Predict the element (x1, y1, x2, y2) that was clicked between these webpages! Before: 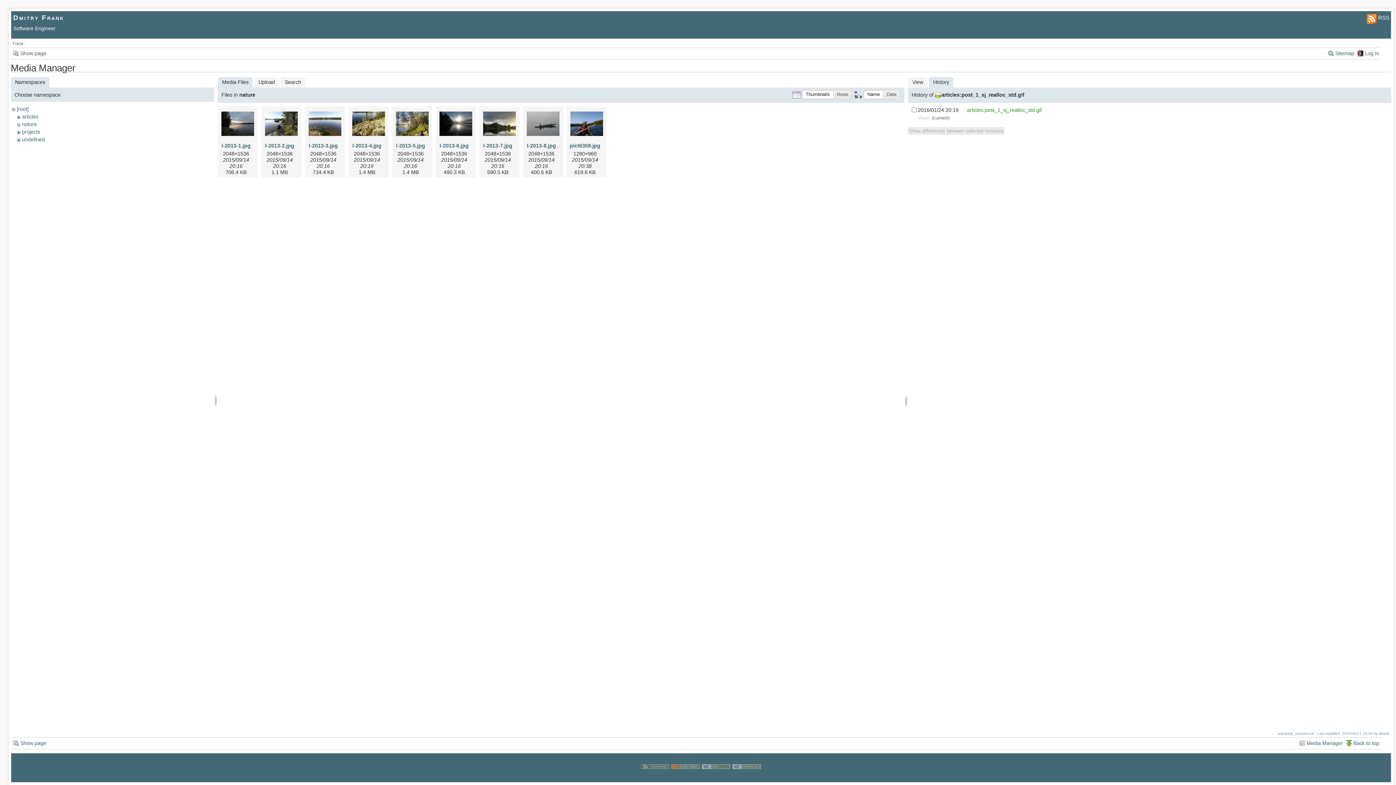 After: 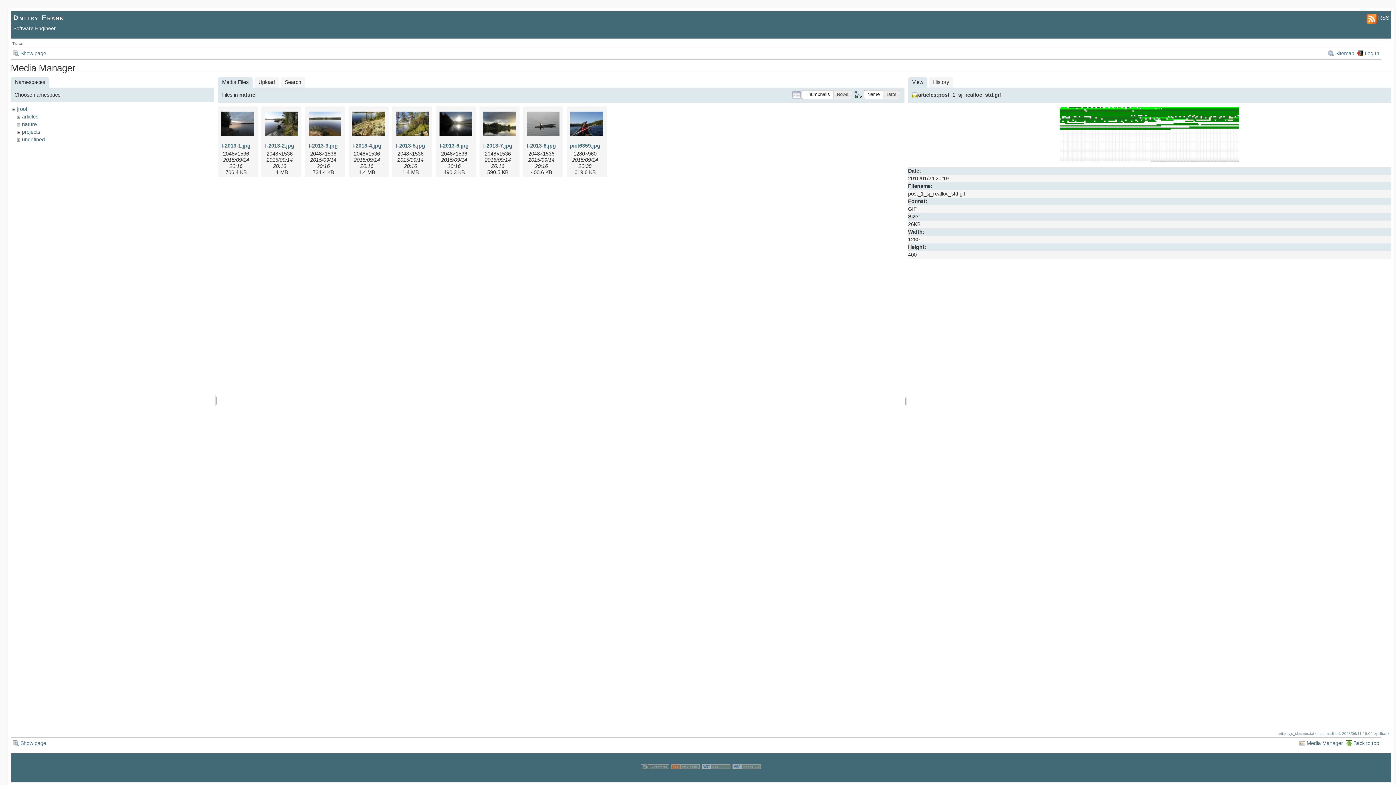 Action: bbox: (965, 107, 1042, 113) label:  articles:post_1_sj_realloc_std.gif